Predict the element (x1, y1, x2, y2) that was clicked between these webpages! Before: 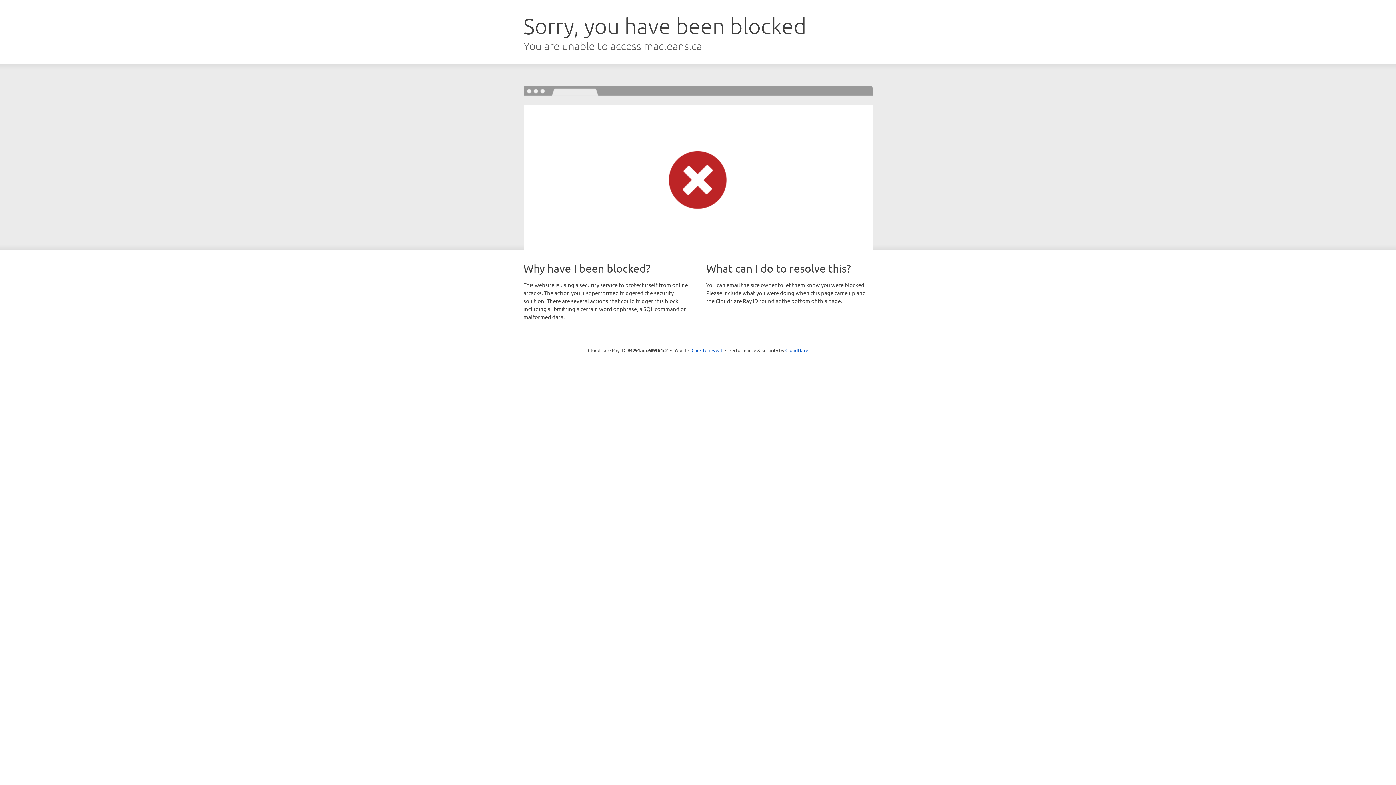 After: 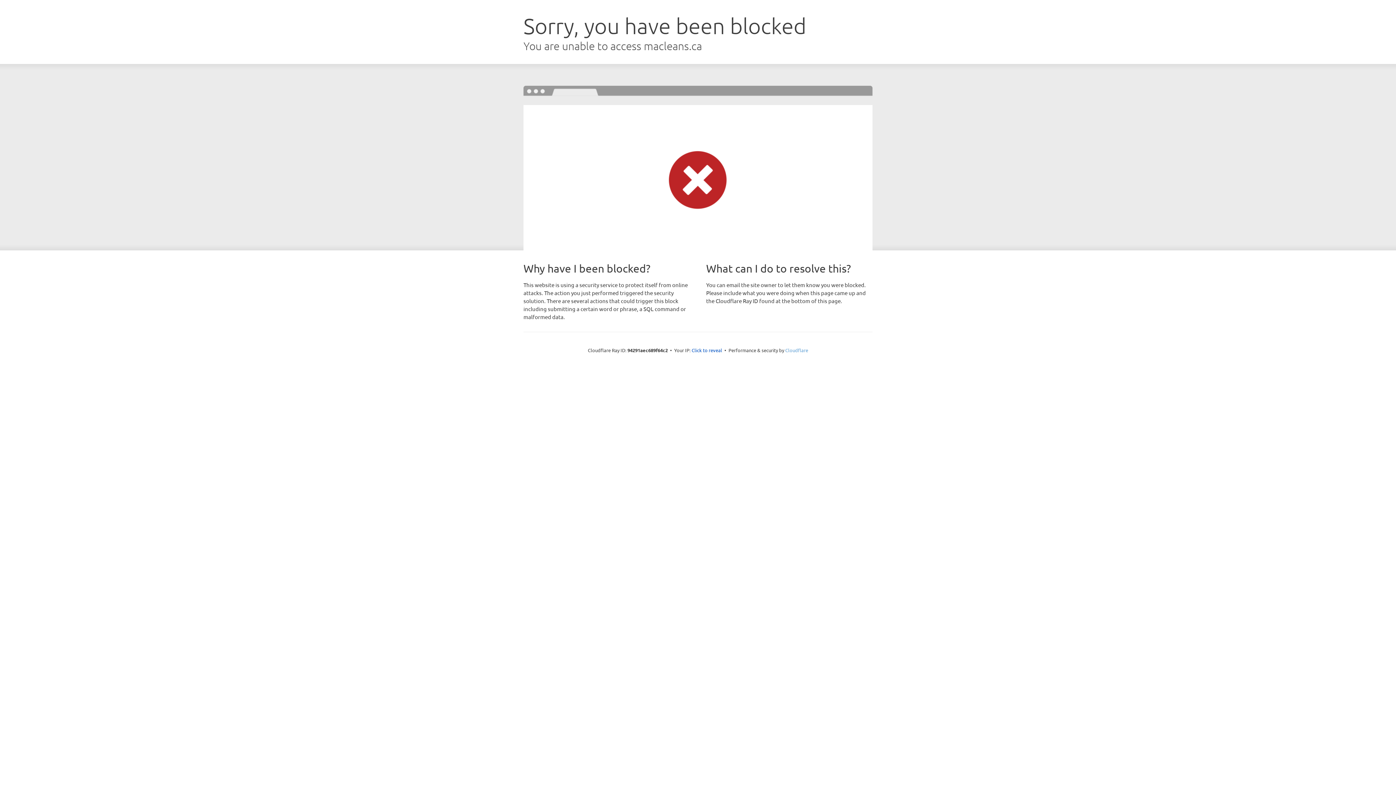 Action: label: Cloudflare bbox: (785, 347, 808, 353)